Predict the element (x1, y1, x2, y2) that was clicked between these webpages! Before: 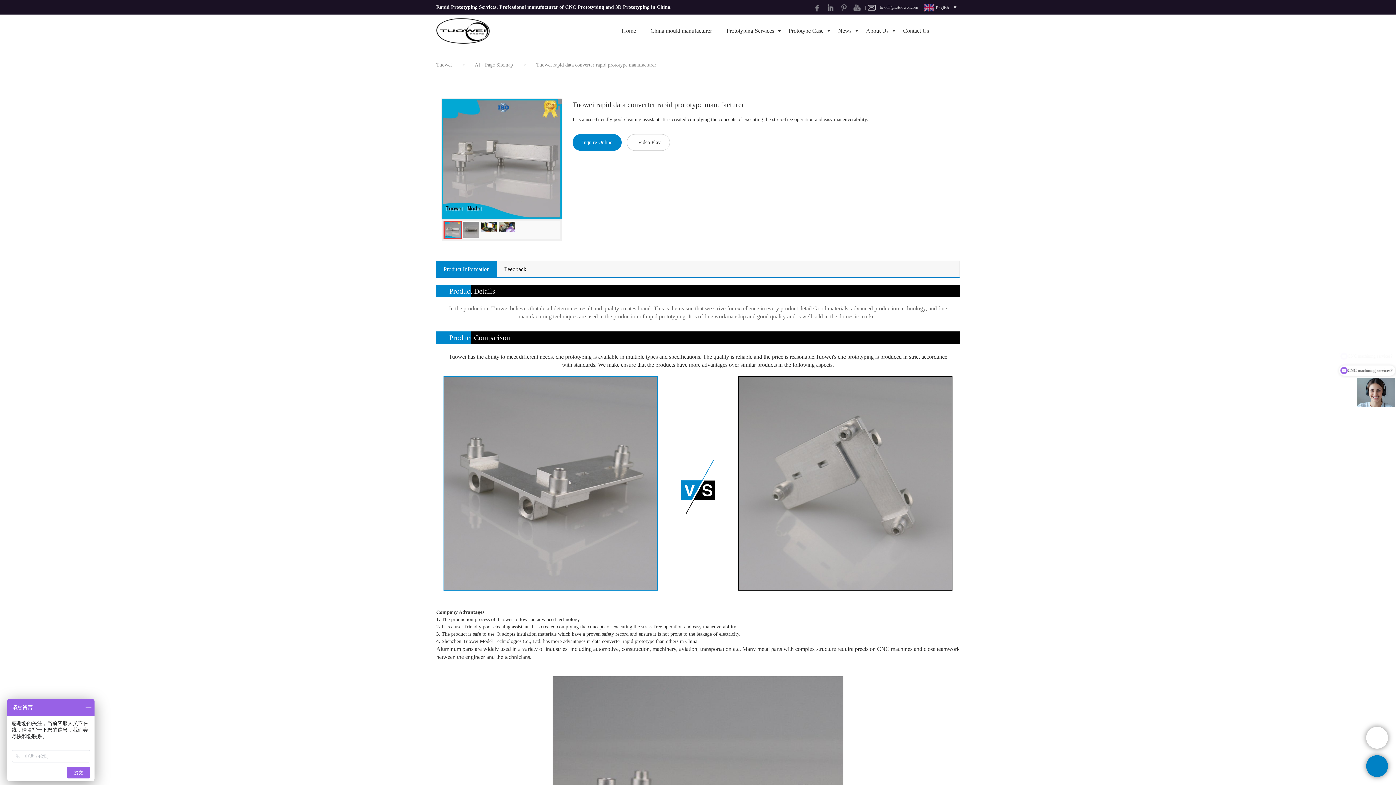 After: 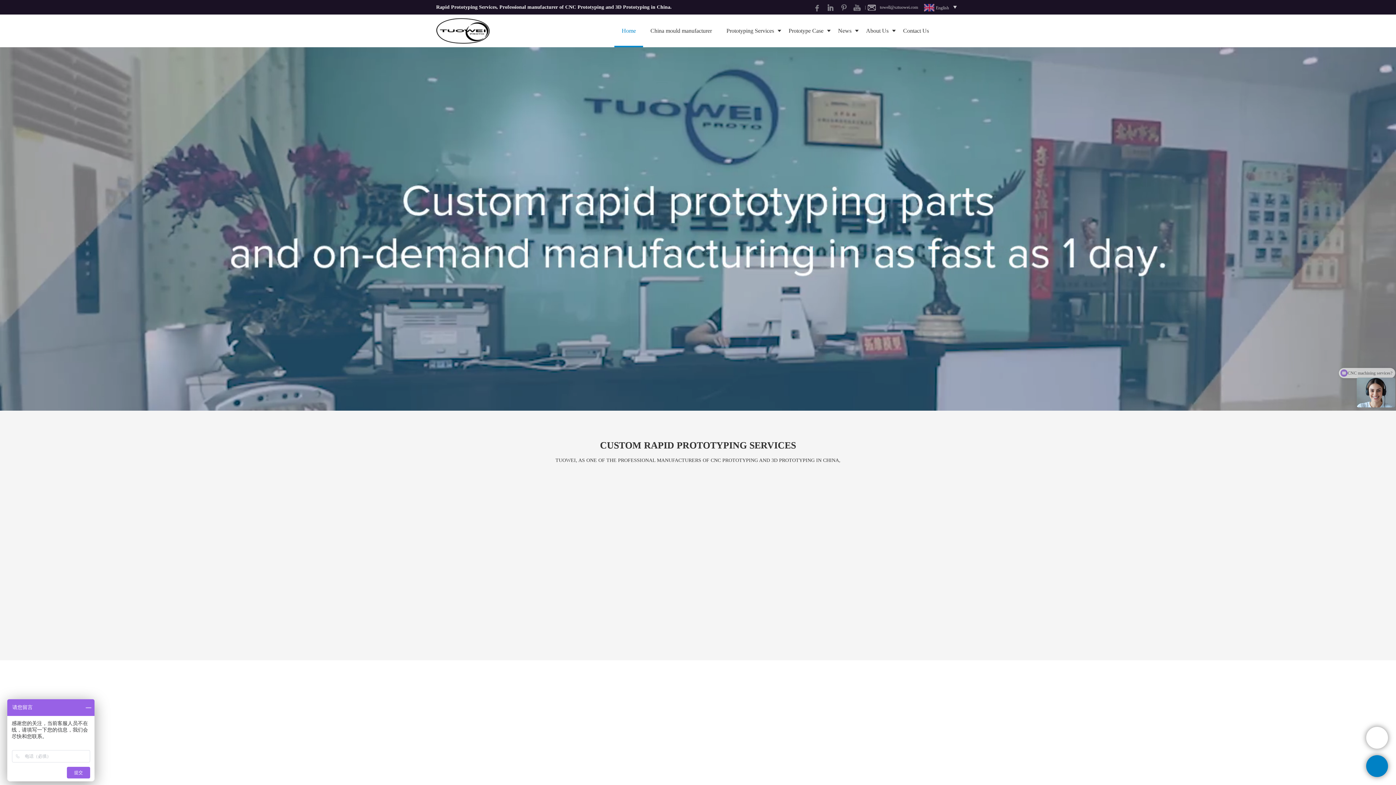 Action: bbox: (614, 14, 643, 47) label: Home